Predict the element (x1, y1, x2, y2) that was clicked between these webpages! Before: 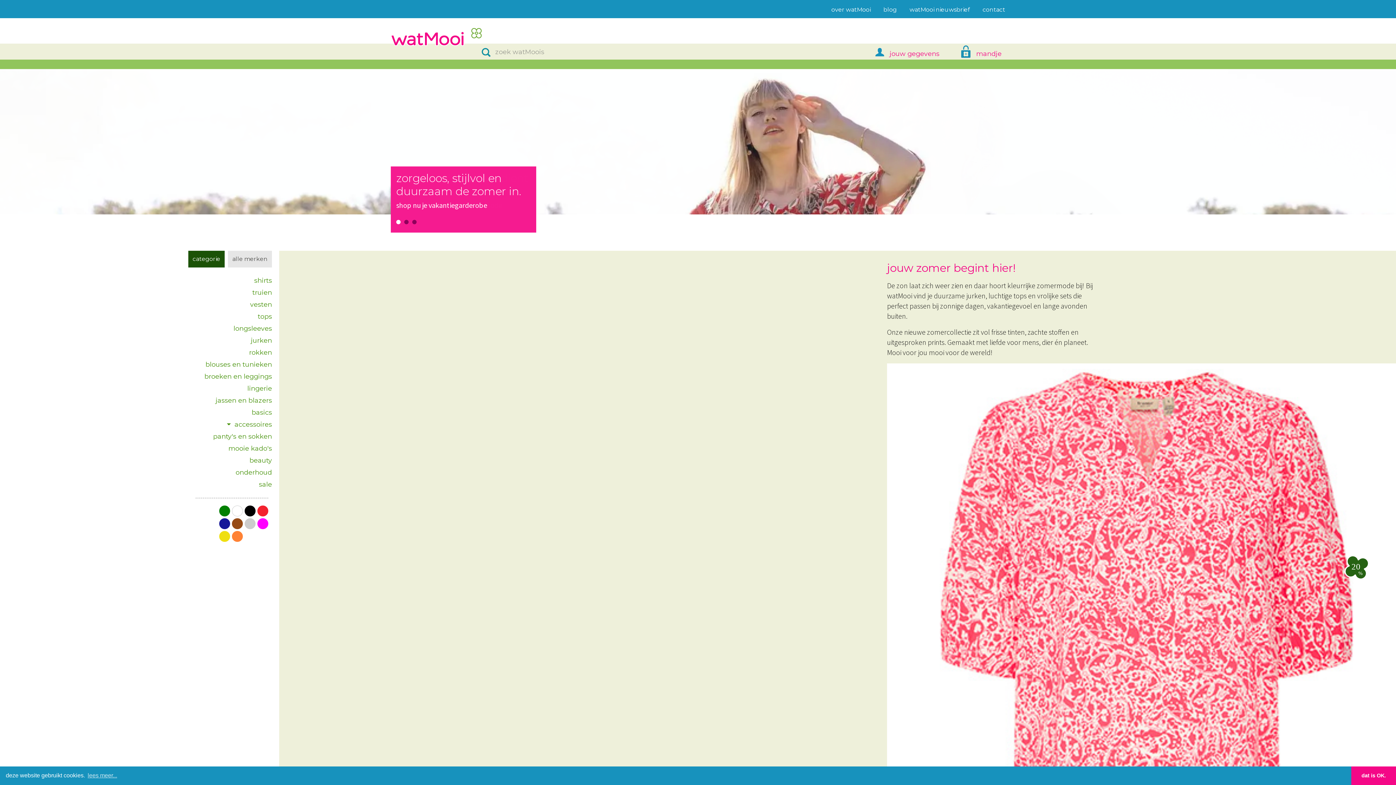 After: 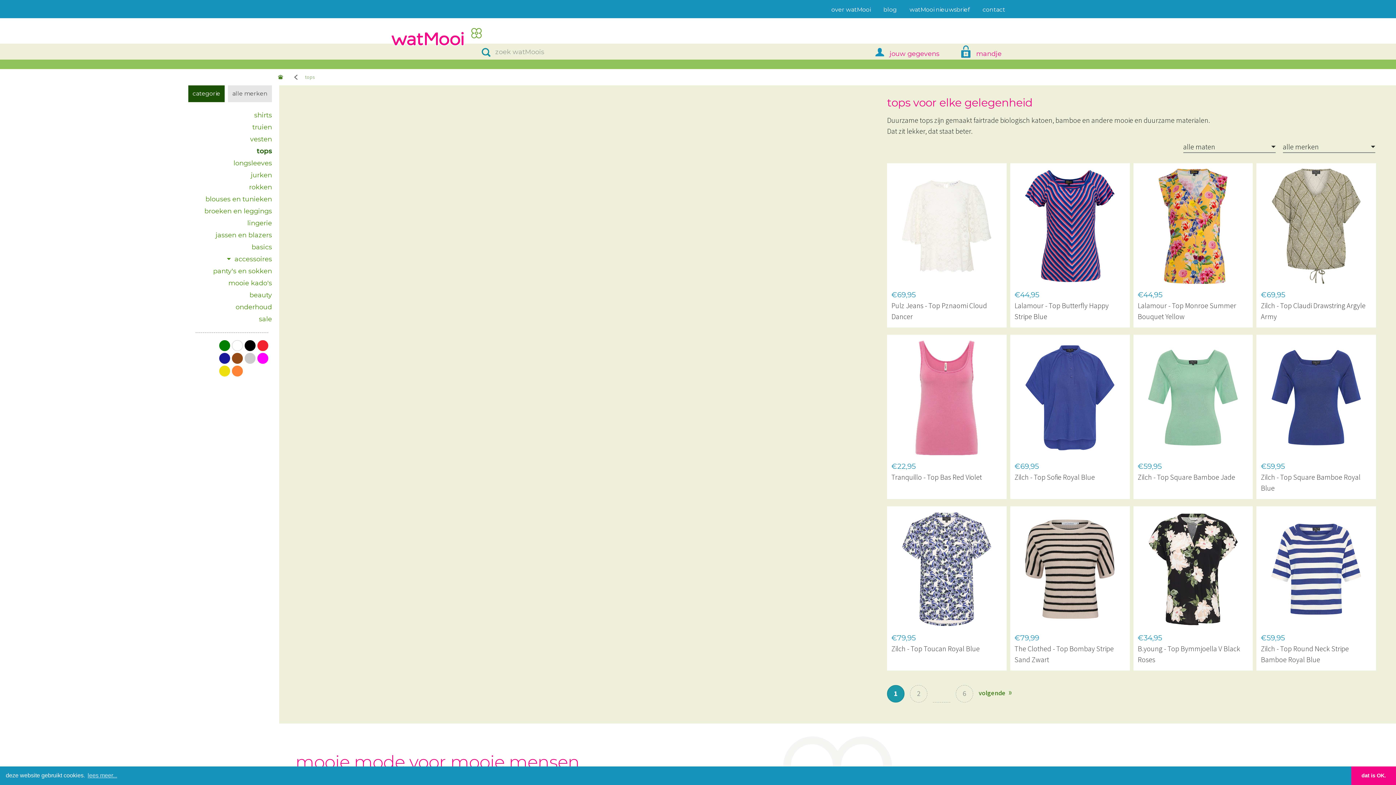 Action: bbox: (195, 310, 272, 322) label: tops